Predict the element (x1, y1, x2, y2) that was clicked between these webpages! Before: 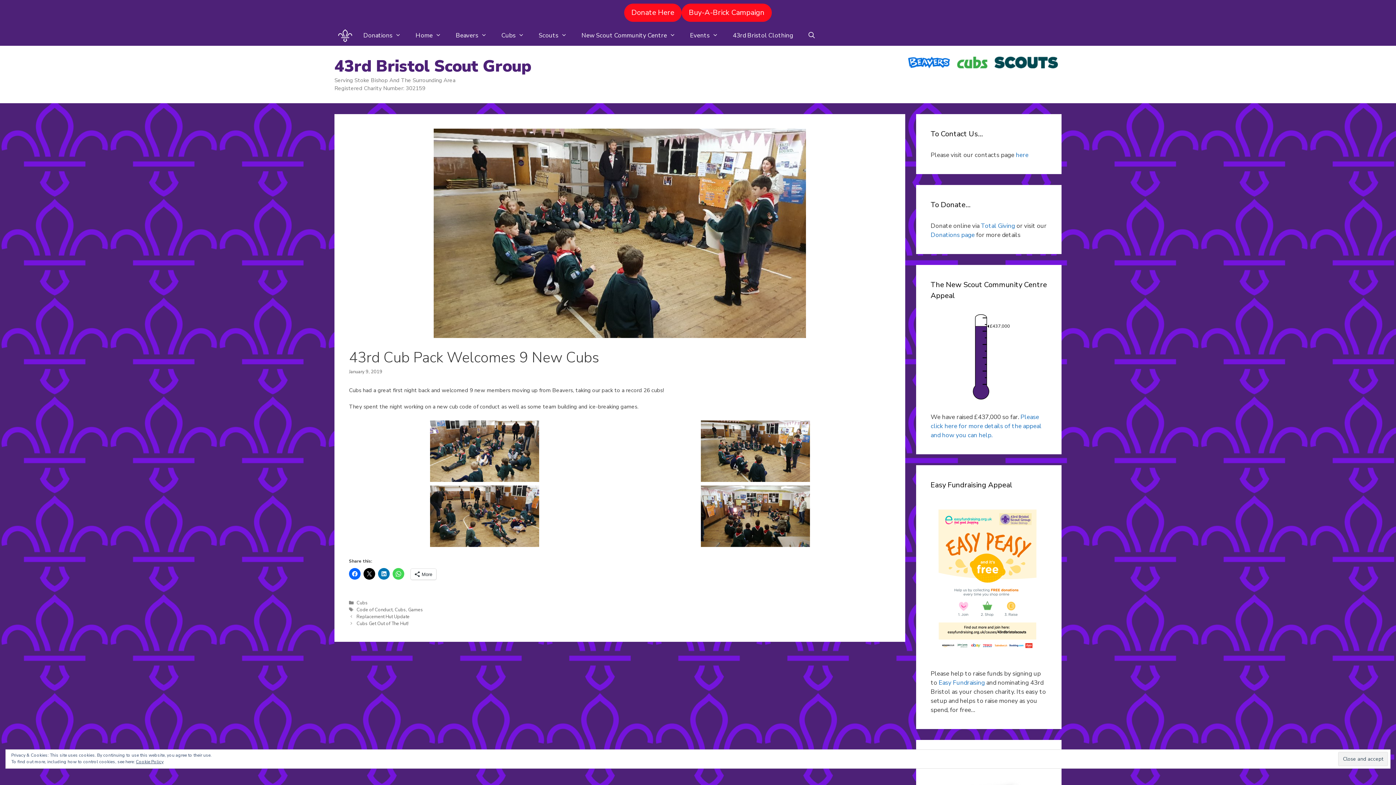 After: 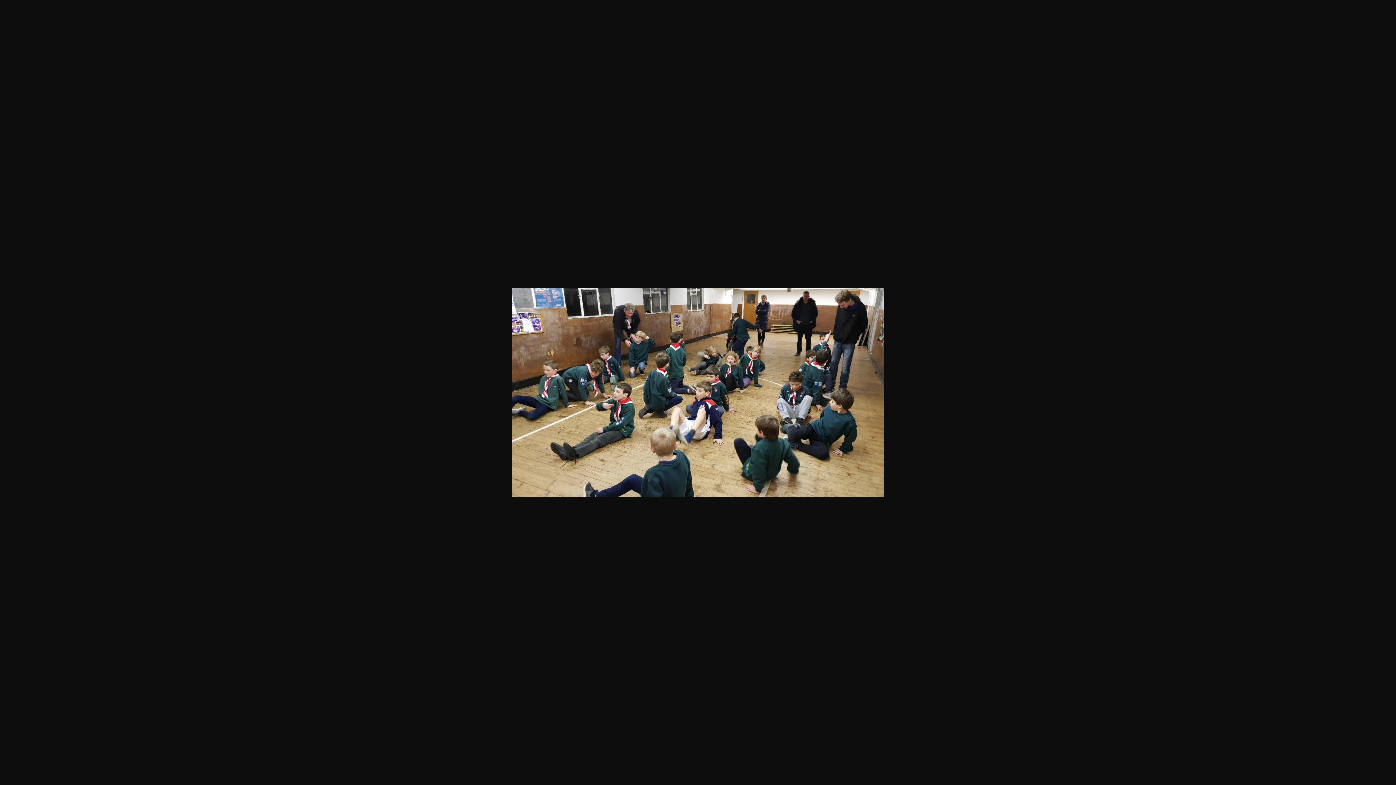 Action: bbox: (430, 474, 539, 481)